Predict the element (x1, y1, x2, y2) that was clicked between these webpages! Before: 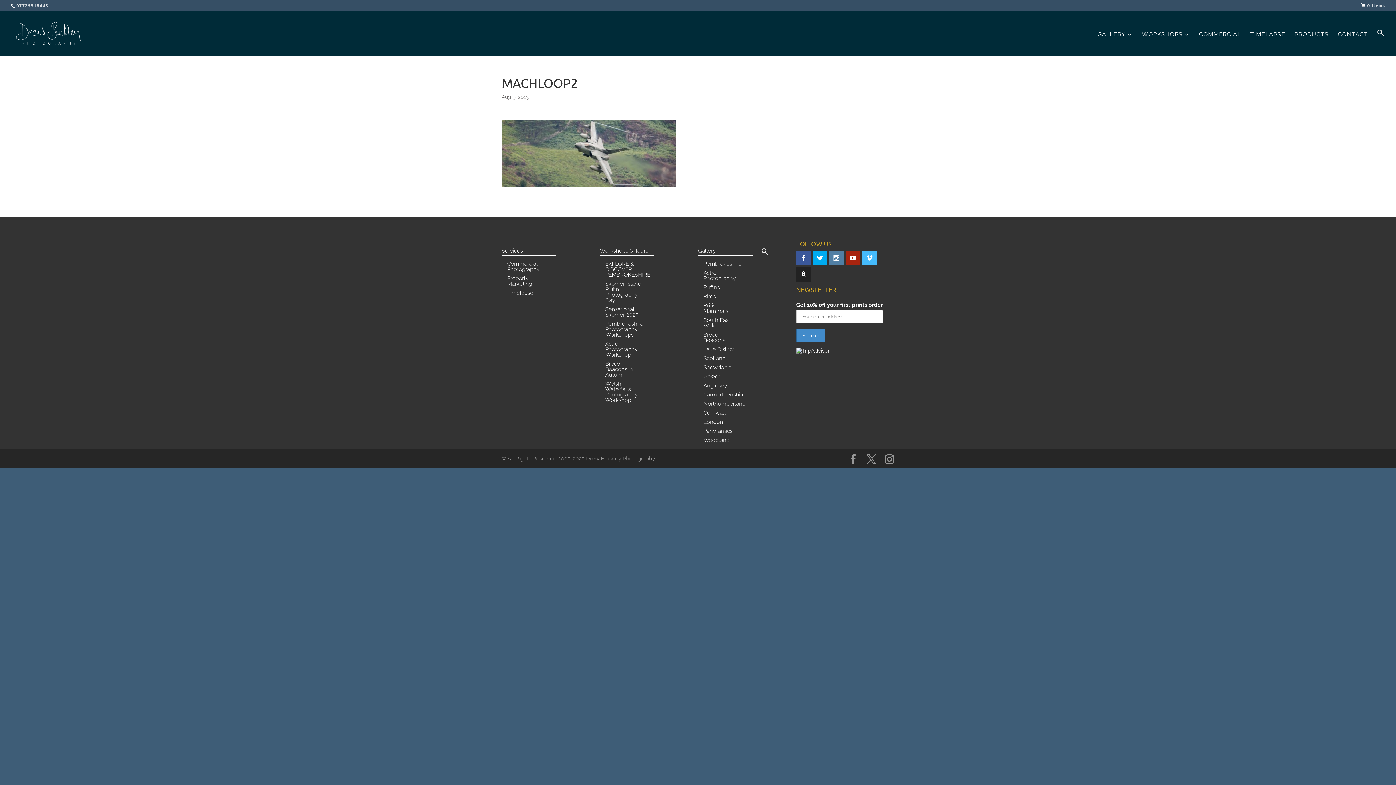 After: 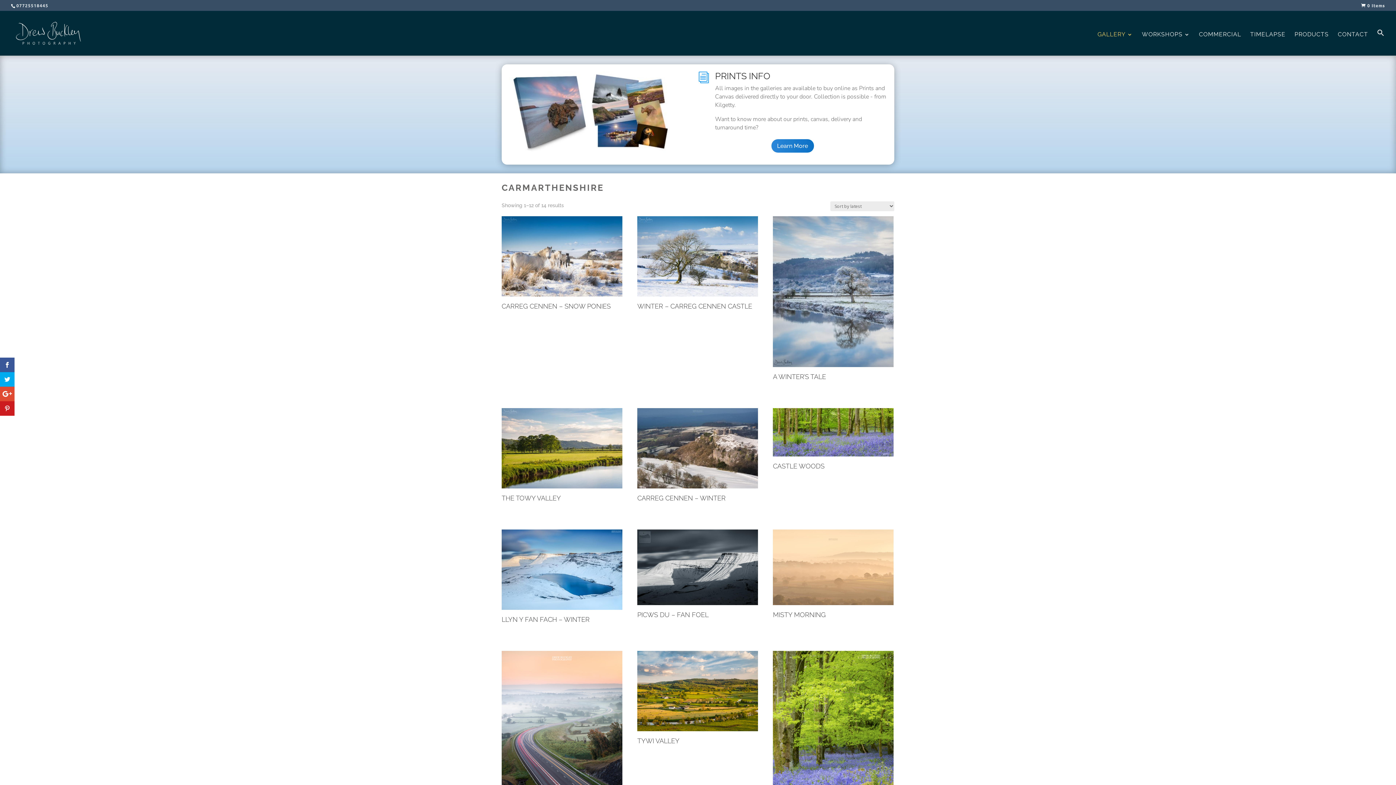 Action: label: Carmarthenshire bbox: (703, 392, 745, 399)